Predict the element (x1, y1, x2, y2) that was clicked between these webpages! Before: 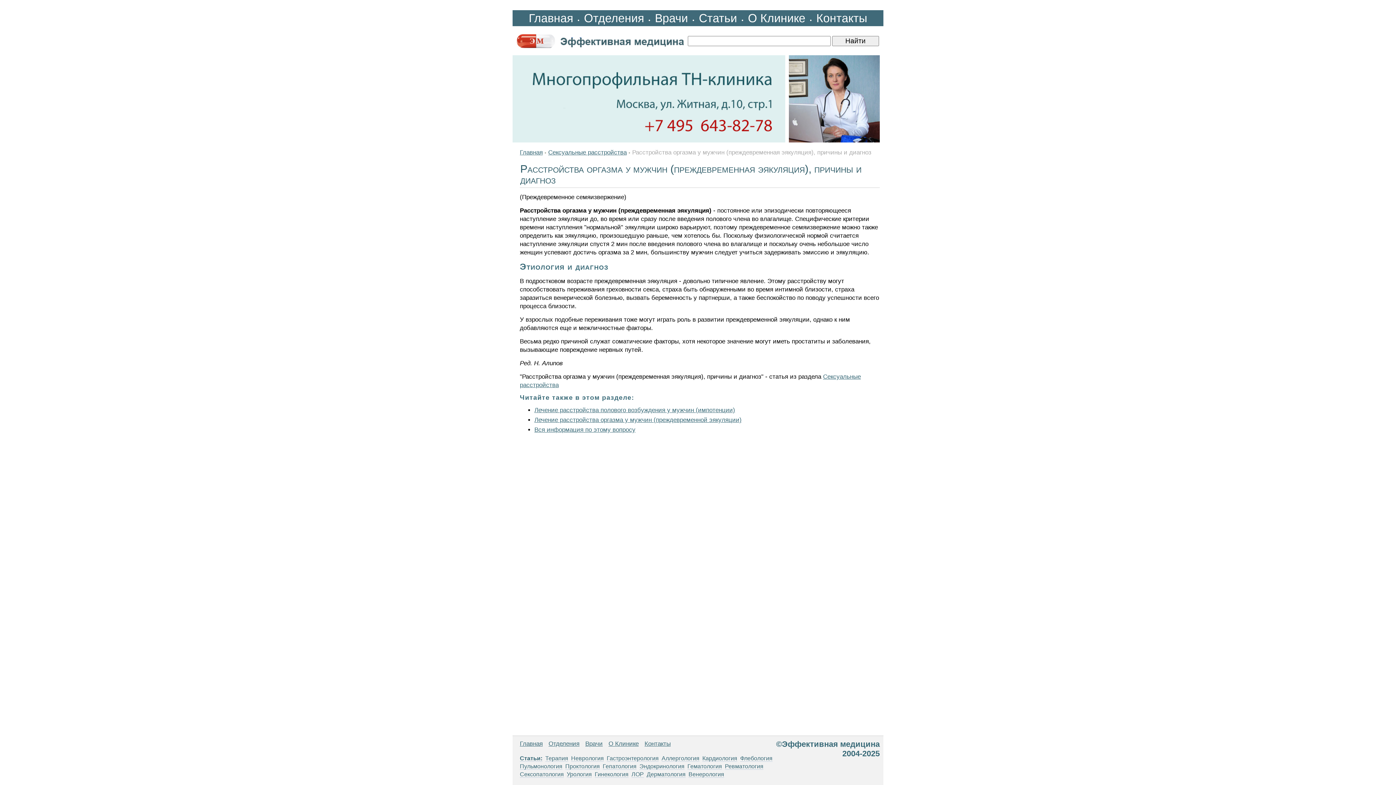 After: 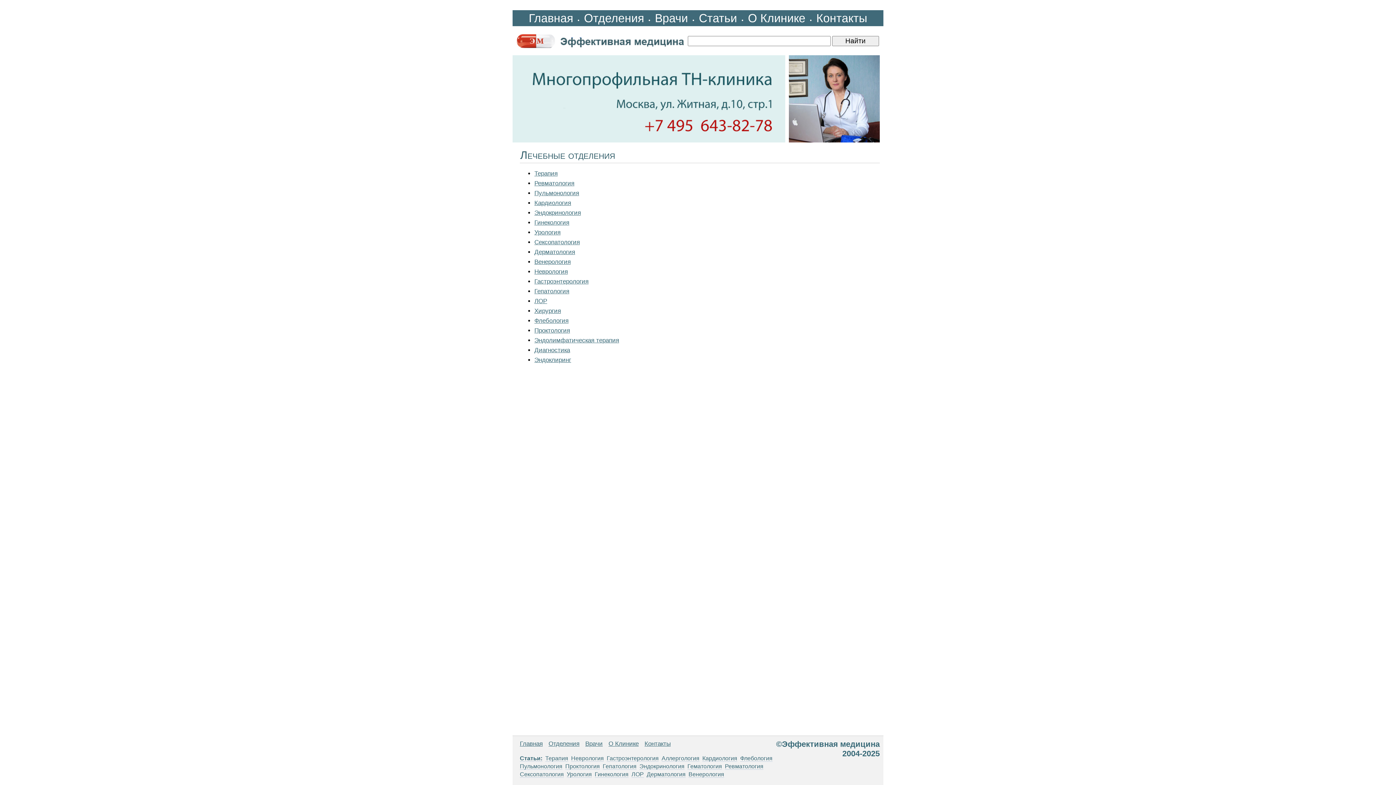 Action: bbox: (584, 11, 644, 24) label: Отделения